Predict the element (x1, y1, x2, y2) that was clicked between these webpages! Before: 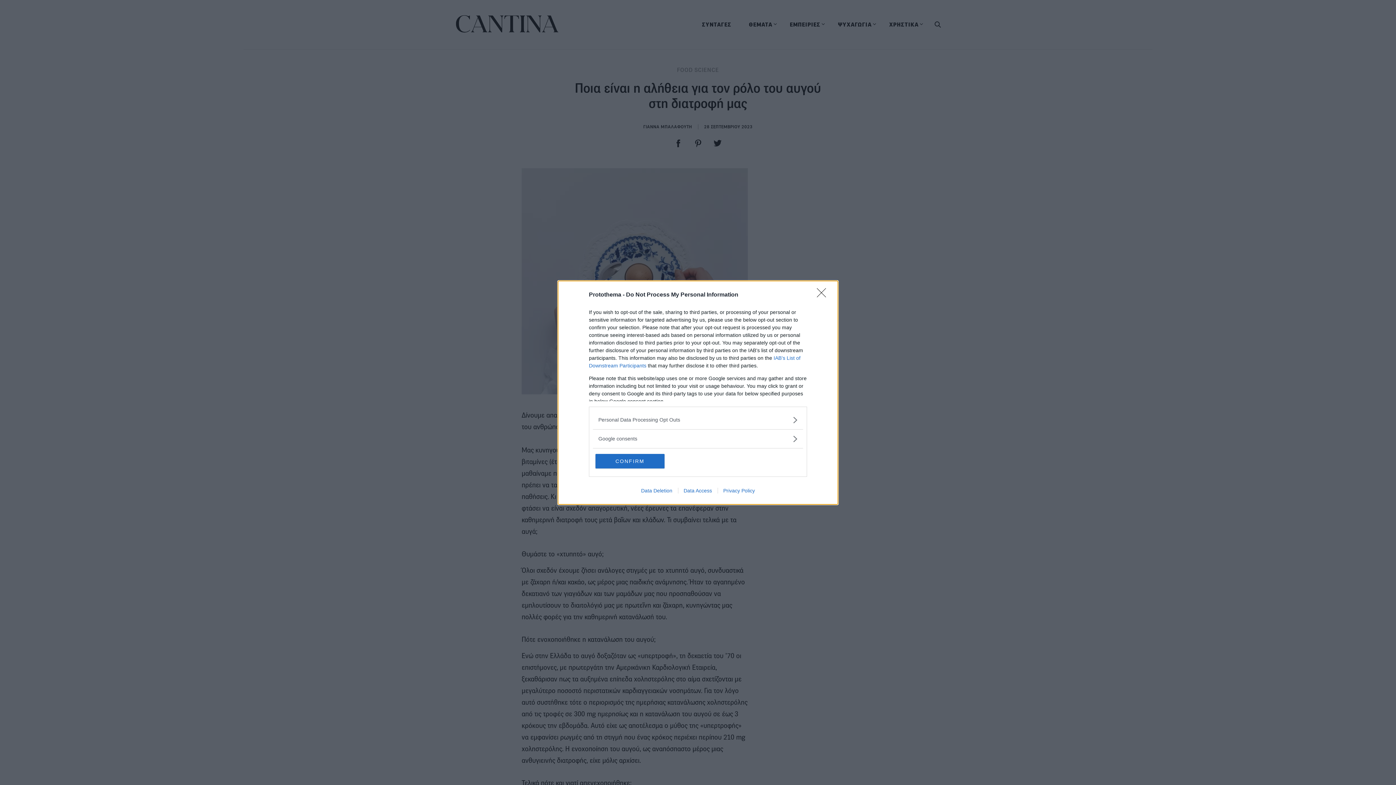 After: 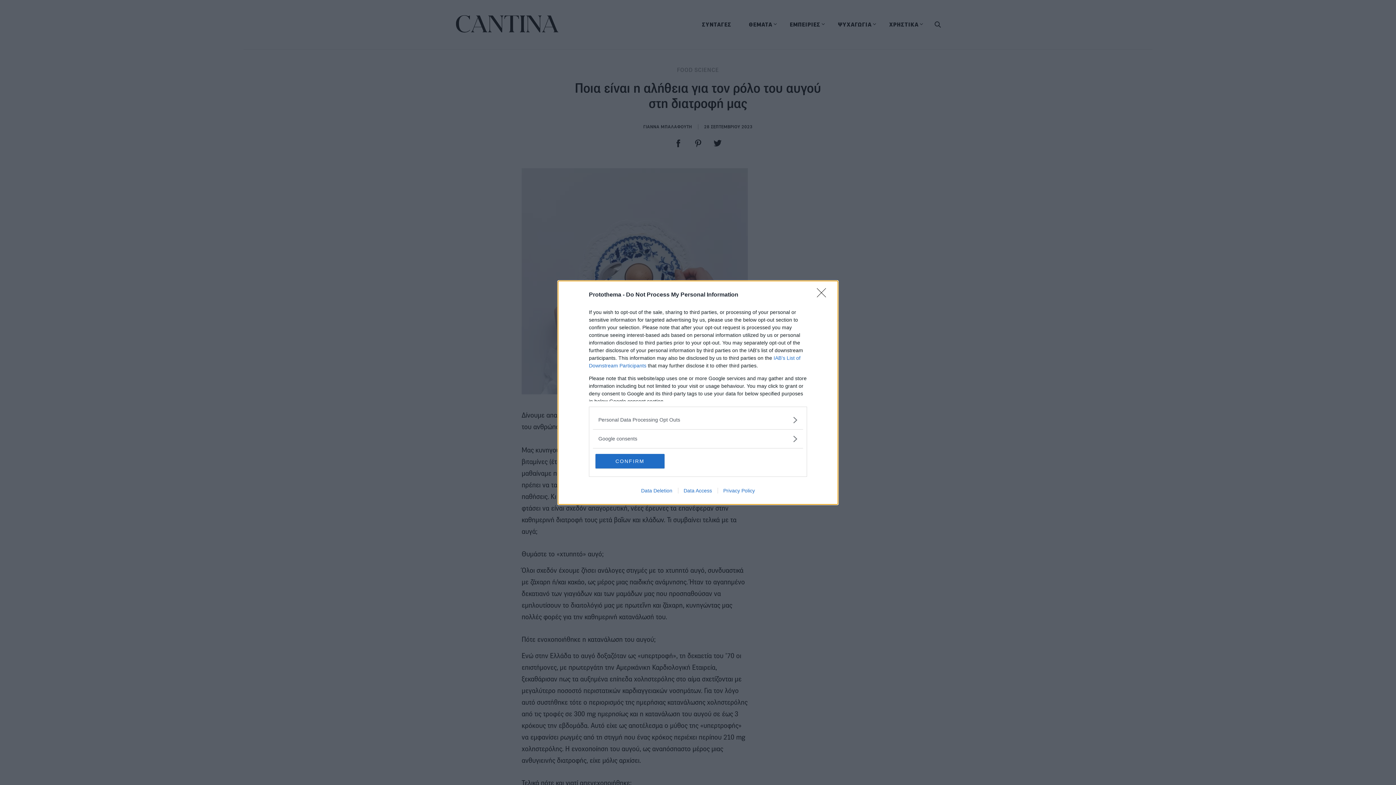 Action: label: Privacy Policy bbox: (717, 487, 760, 493)